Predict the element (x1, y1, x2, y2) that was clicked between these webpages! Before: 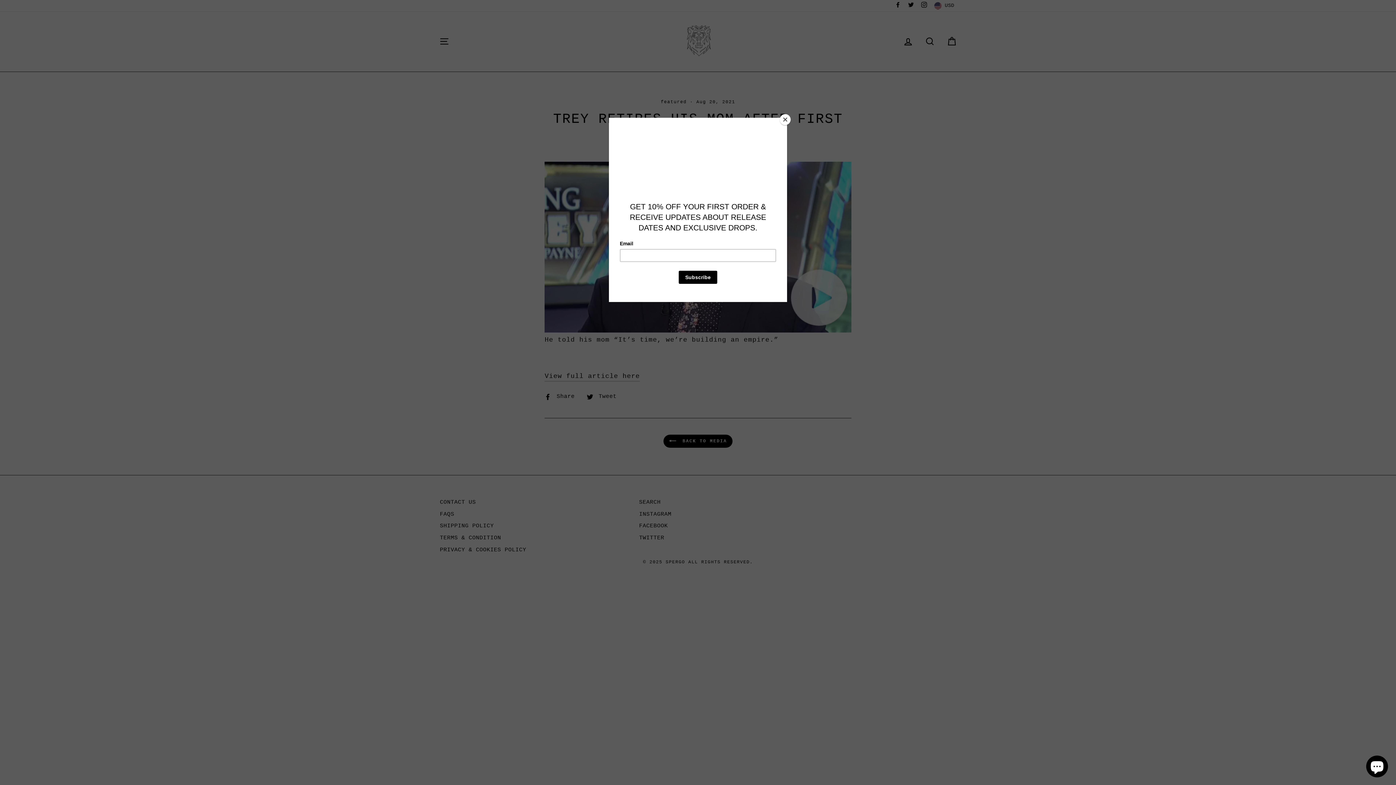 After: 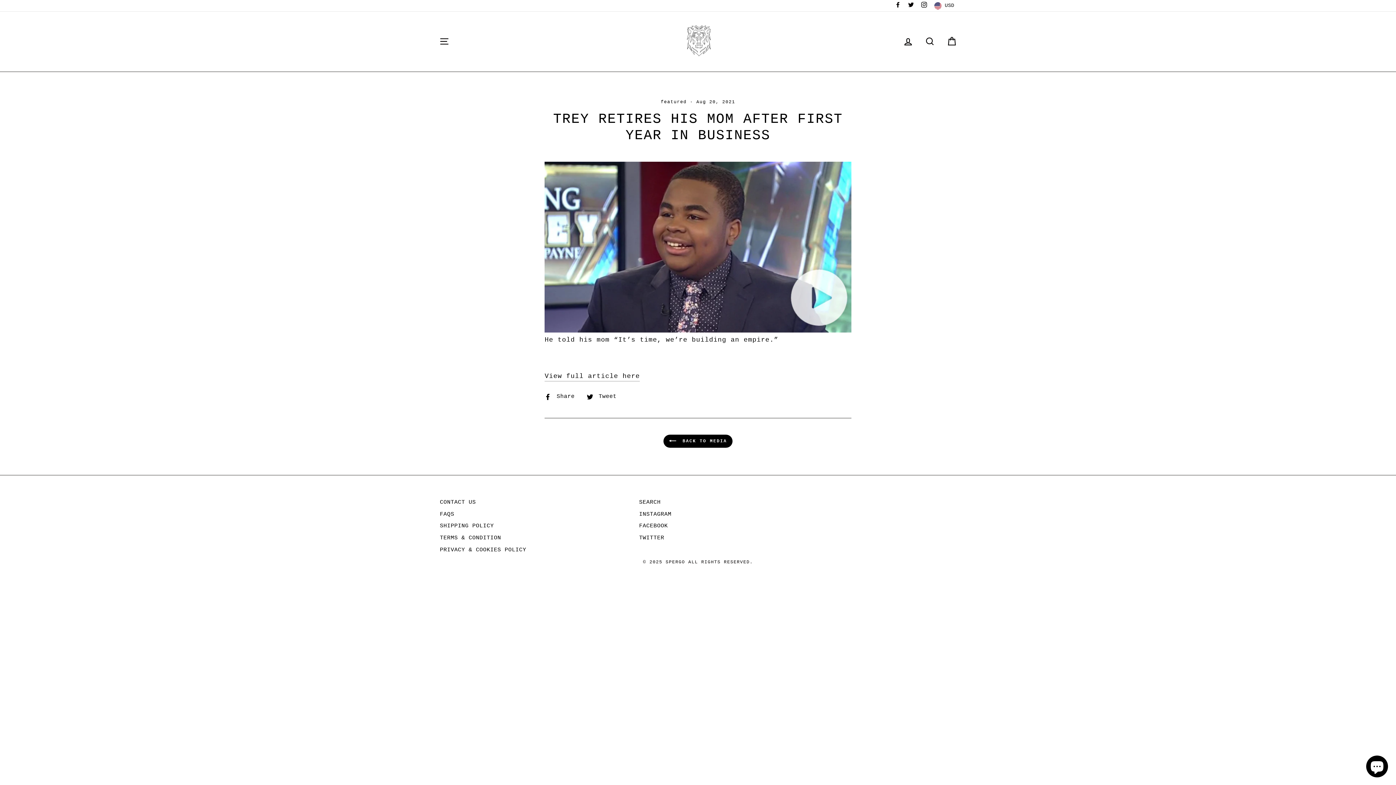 Action: label: Close bbox: (780, 114, 790, 125)